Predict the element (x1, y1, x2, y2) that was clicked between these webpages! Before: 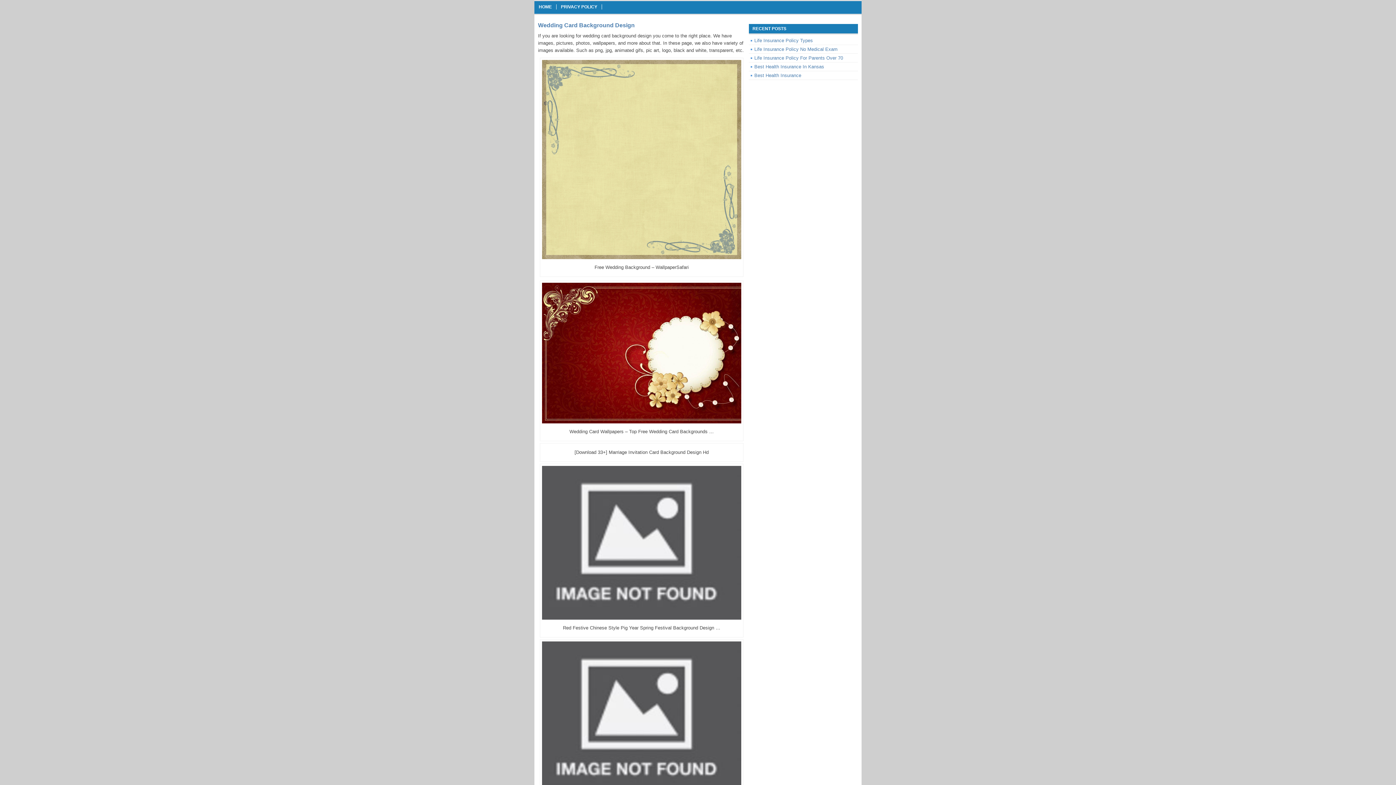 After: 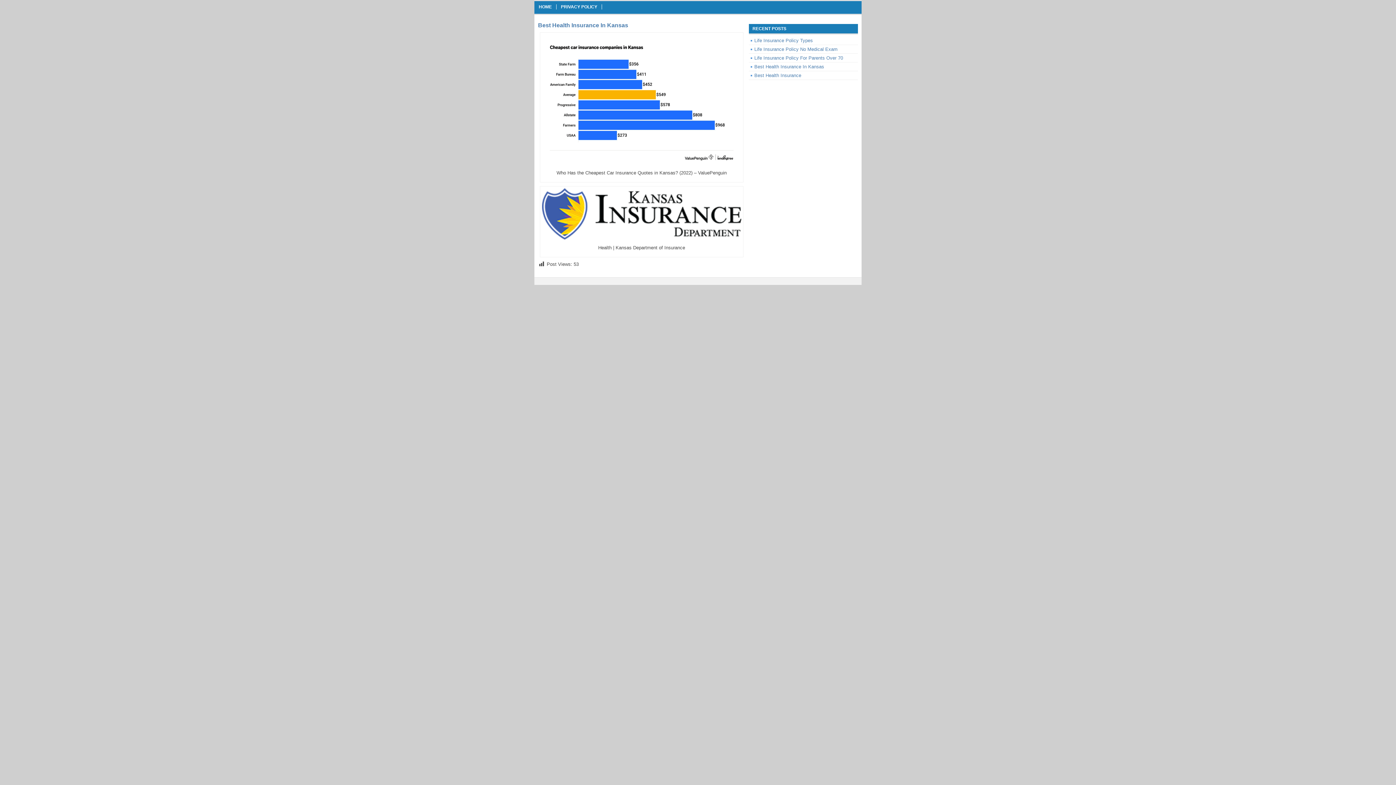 Action: label: Best Health Insurance In Kansas bbox: (754, 64, 824, 69)